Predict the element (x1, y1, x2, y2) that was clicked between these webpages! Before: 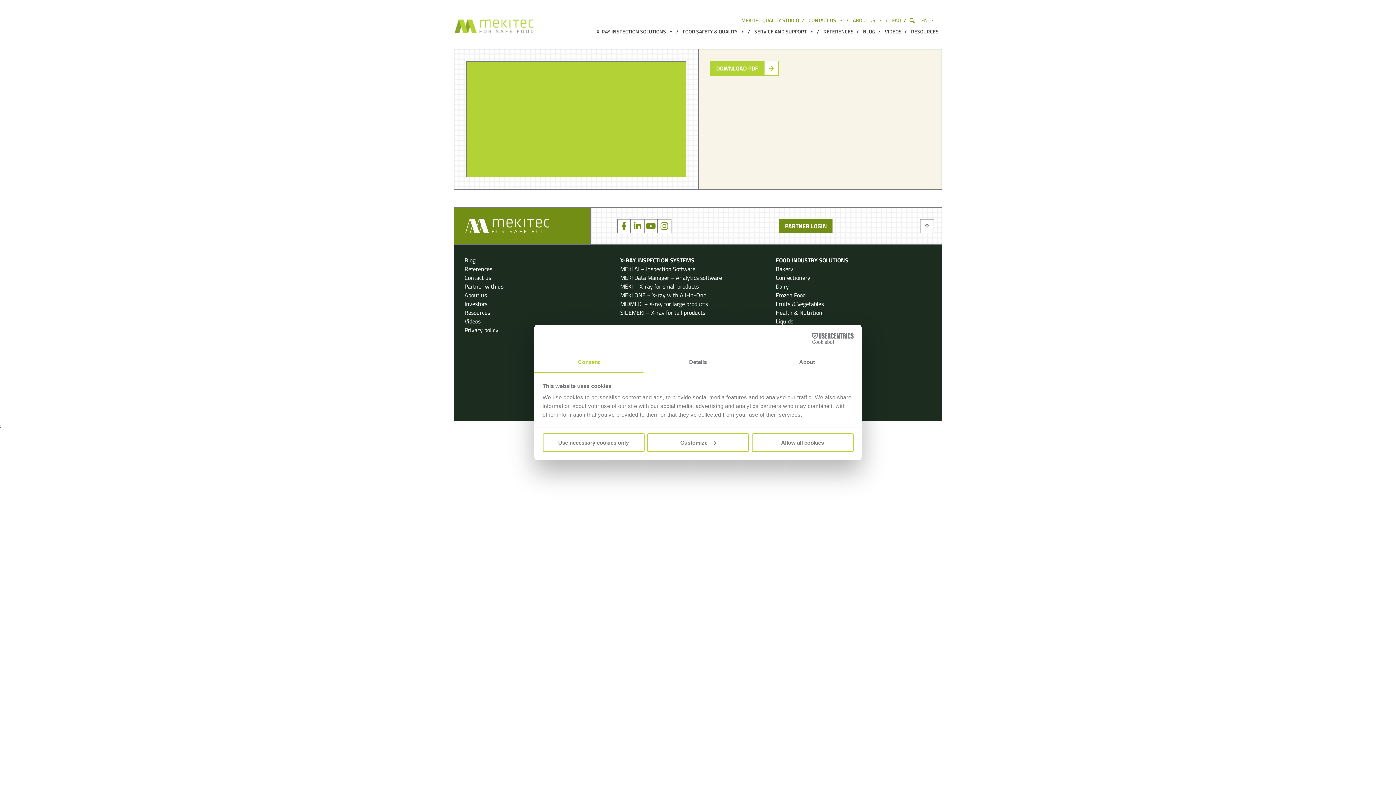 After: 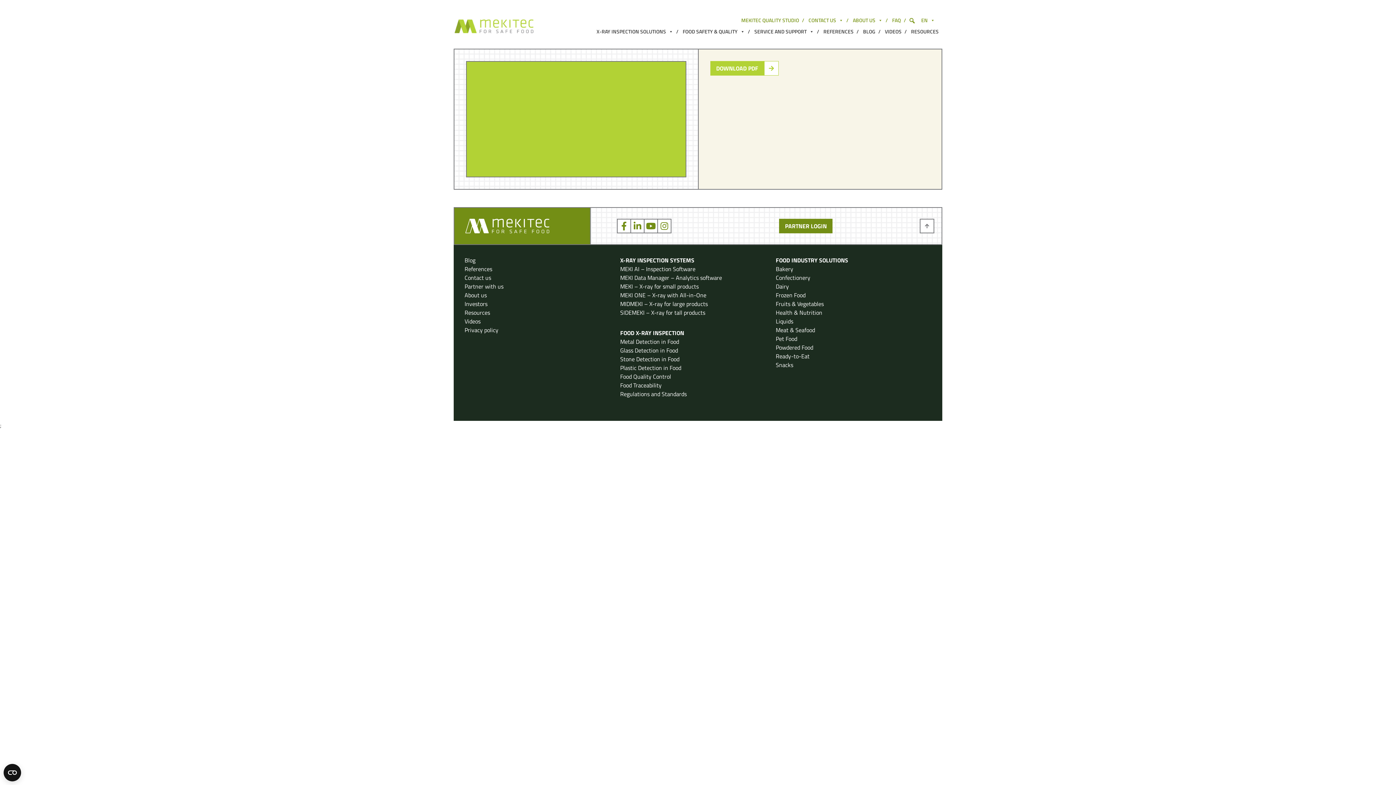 Action: bbox: (542, 433, 644, 452) label: Use necessary cookies only